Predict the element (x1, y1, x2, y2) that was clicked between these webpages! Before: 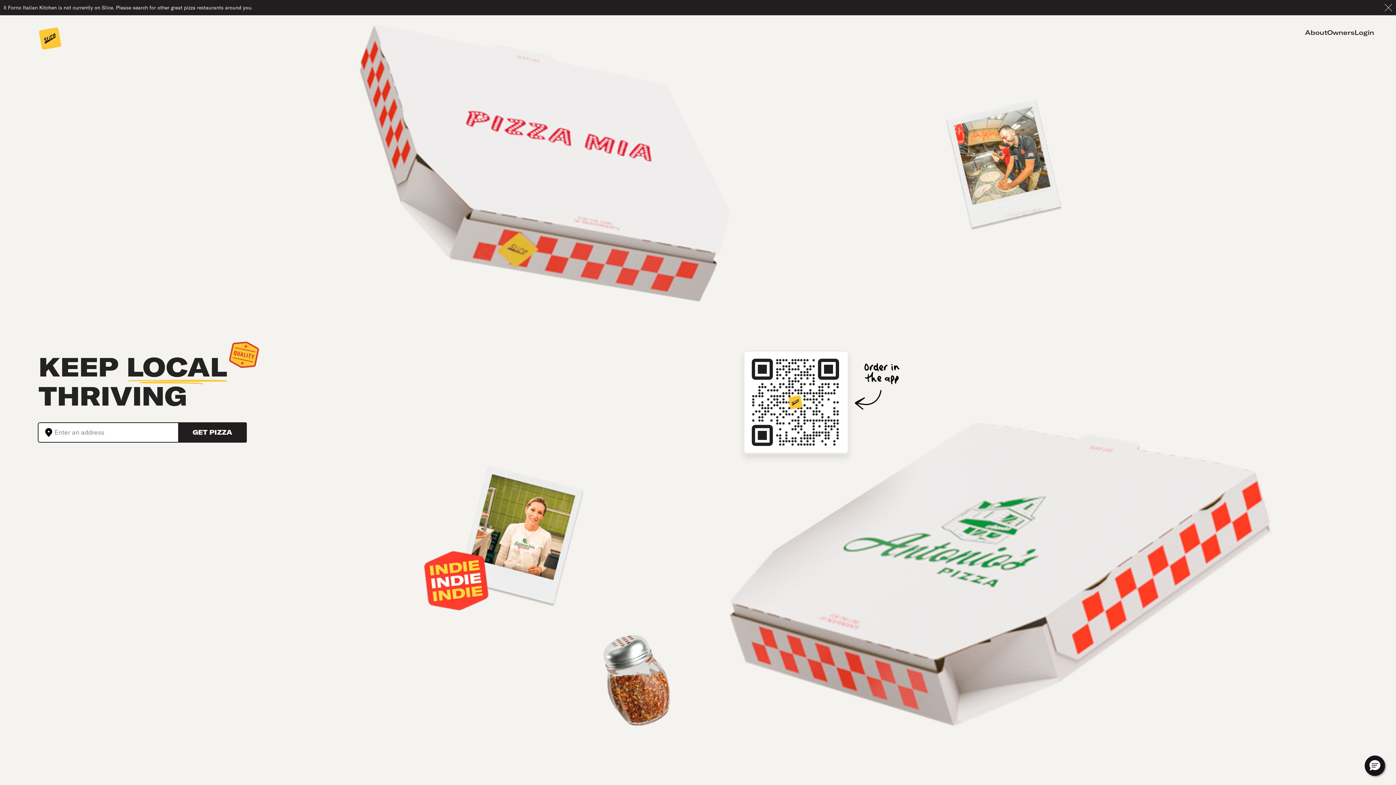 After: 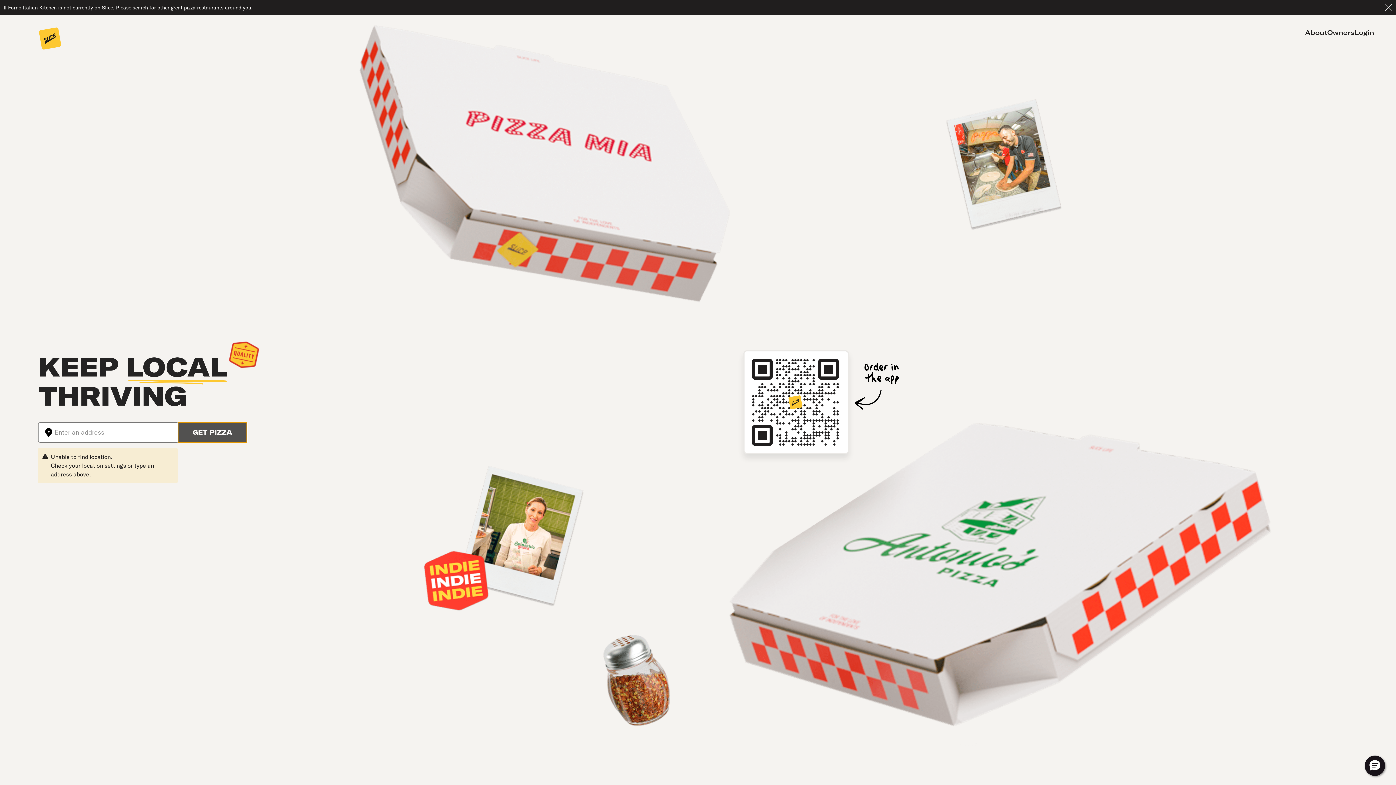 Action: label: GET PIZZA bbox: (178, 422, 246, 442)